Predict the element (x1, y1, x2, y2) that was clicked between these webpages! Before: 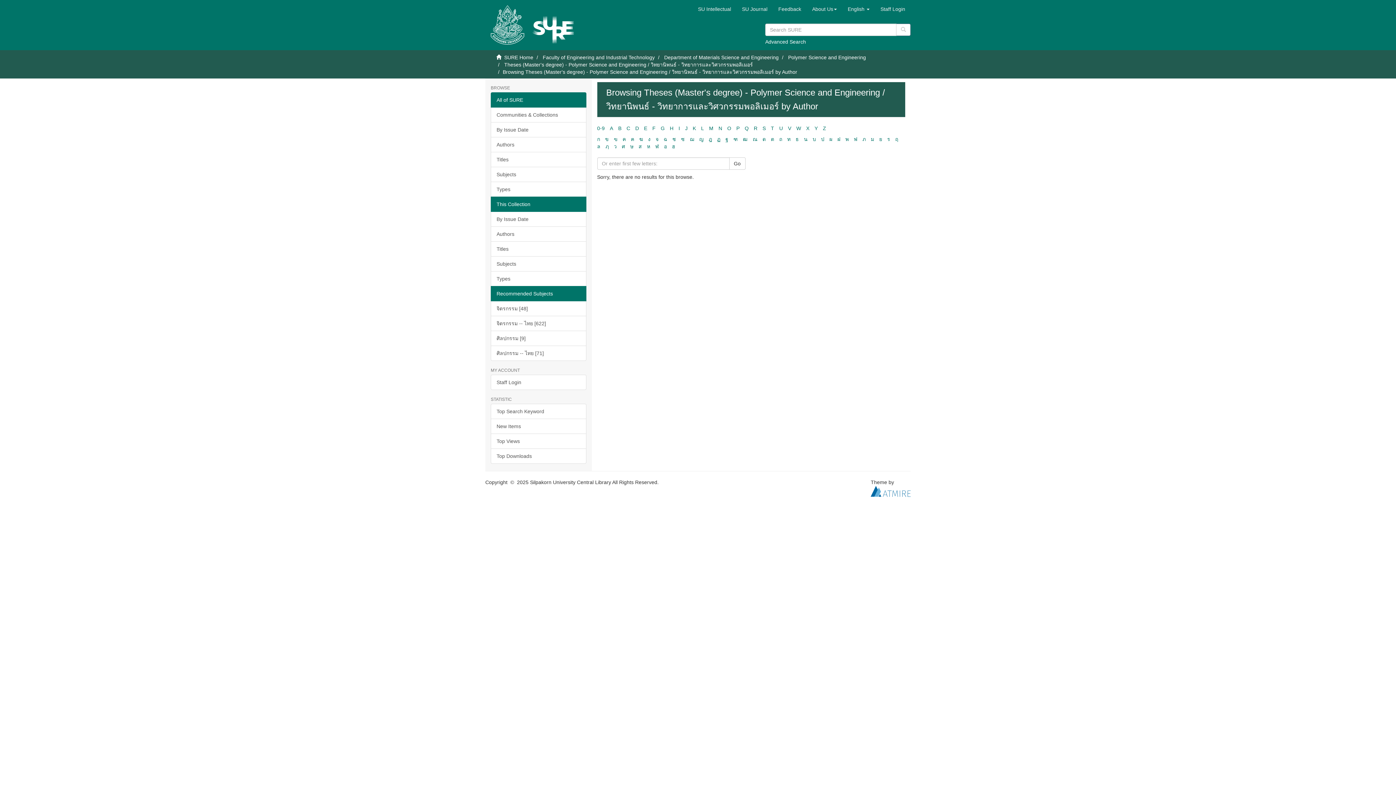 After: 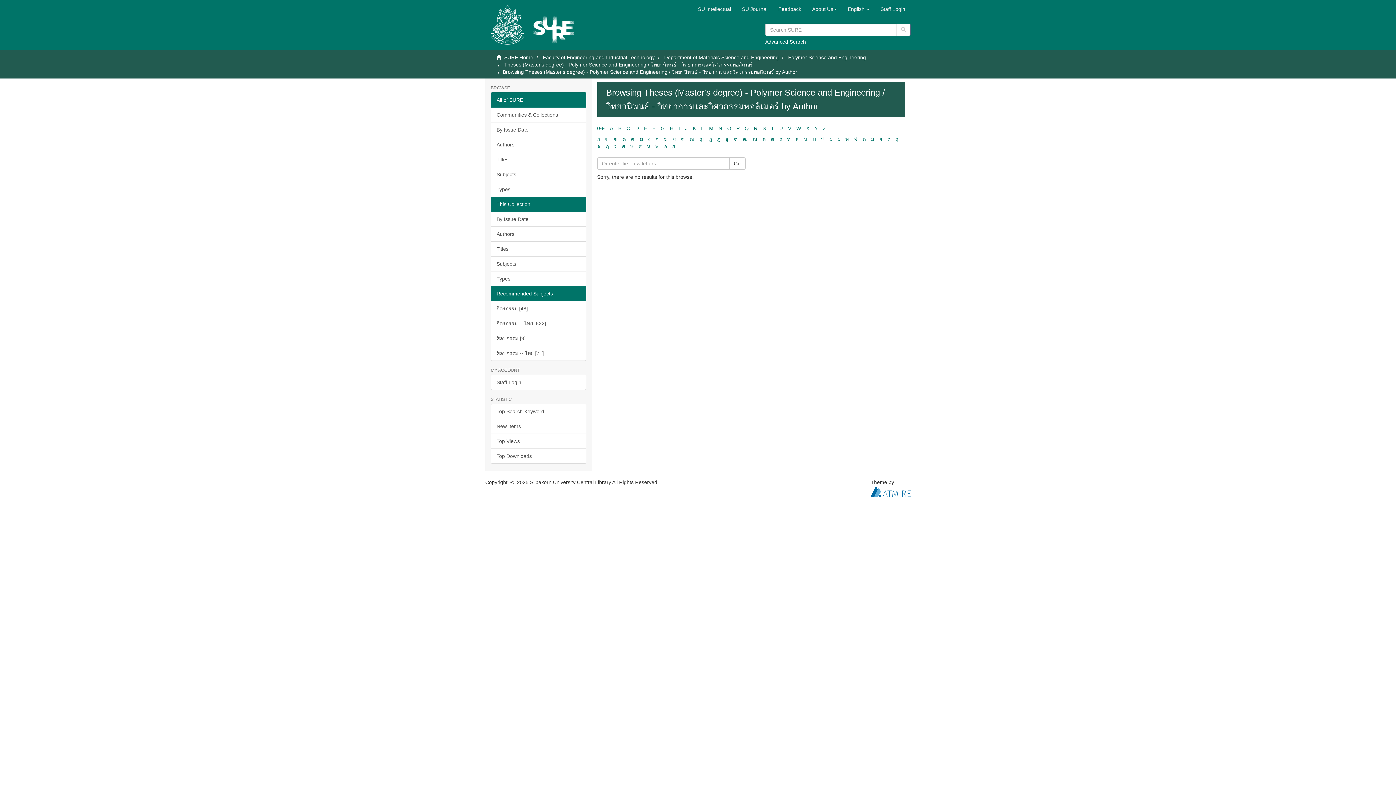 Action: bbox: (870, 488, 910, 494)